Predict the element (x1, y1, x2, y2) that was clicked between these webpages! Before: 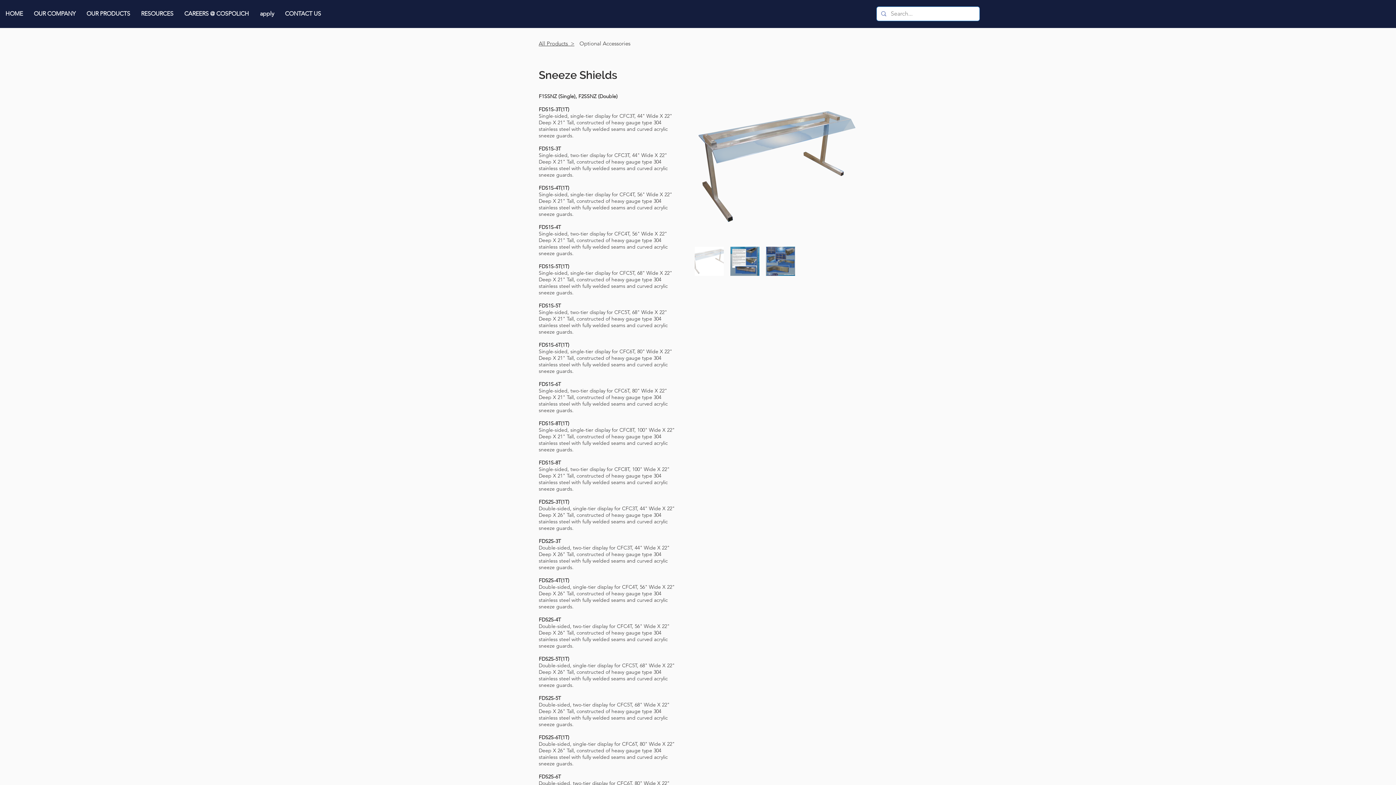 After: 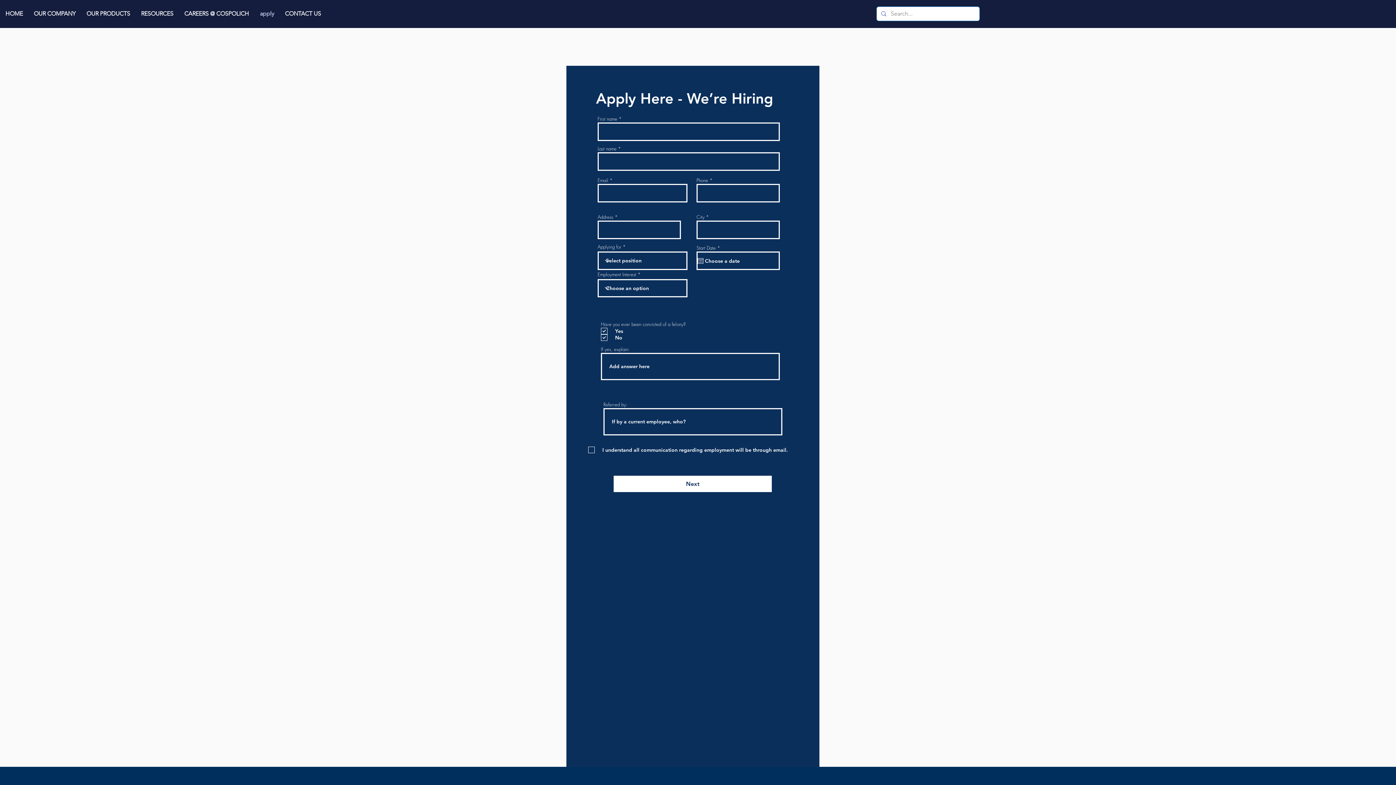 Action: bbox: (254, 8, 279, 18) label: apply